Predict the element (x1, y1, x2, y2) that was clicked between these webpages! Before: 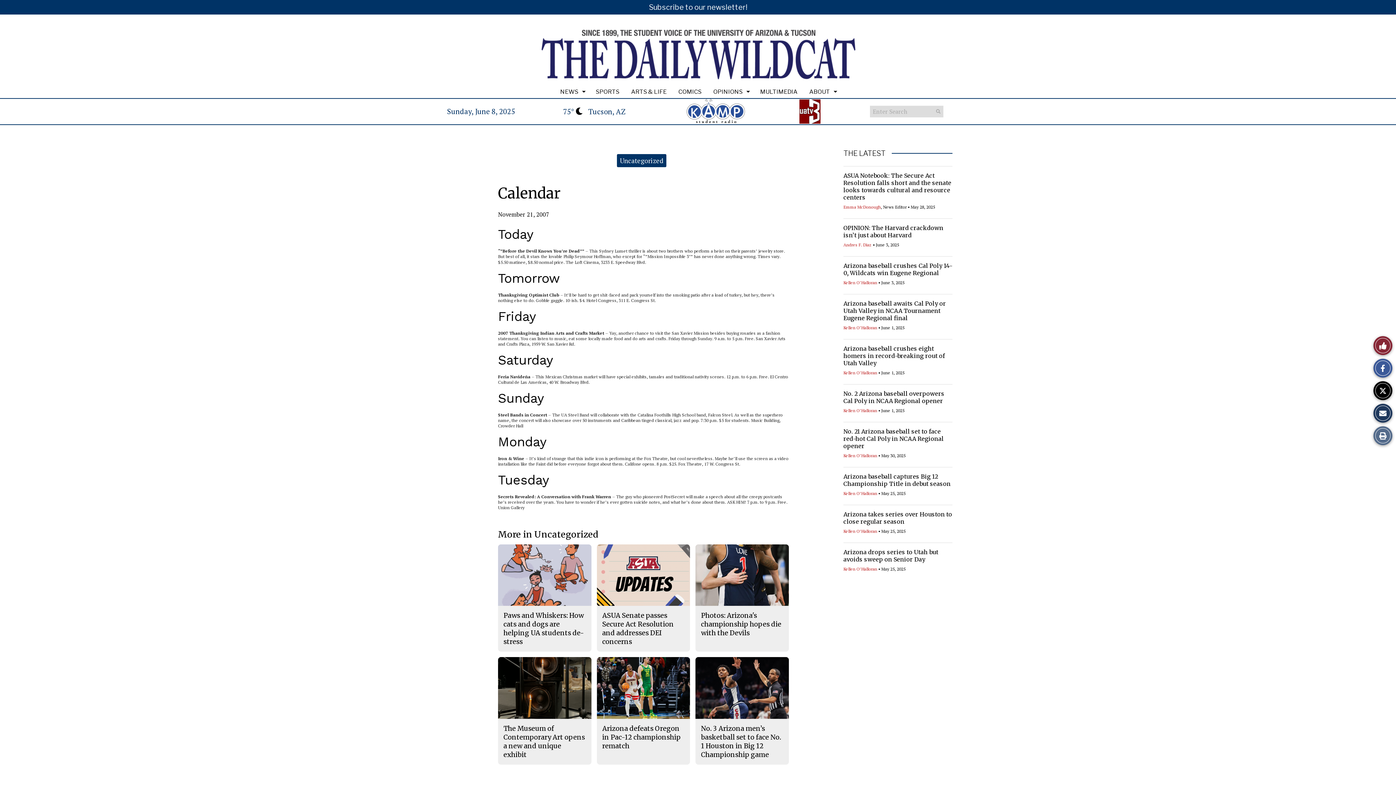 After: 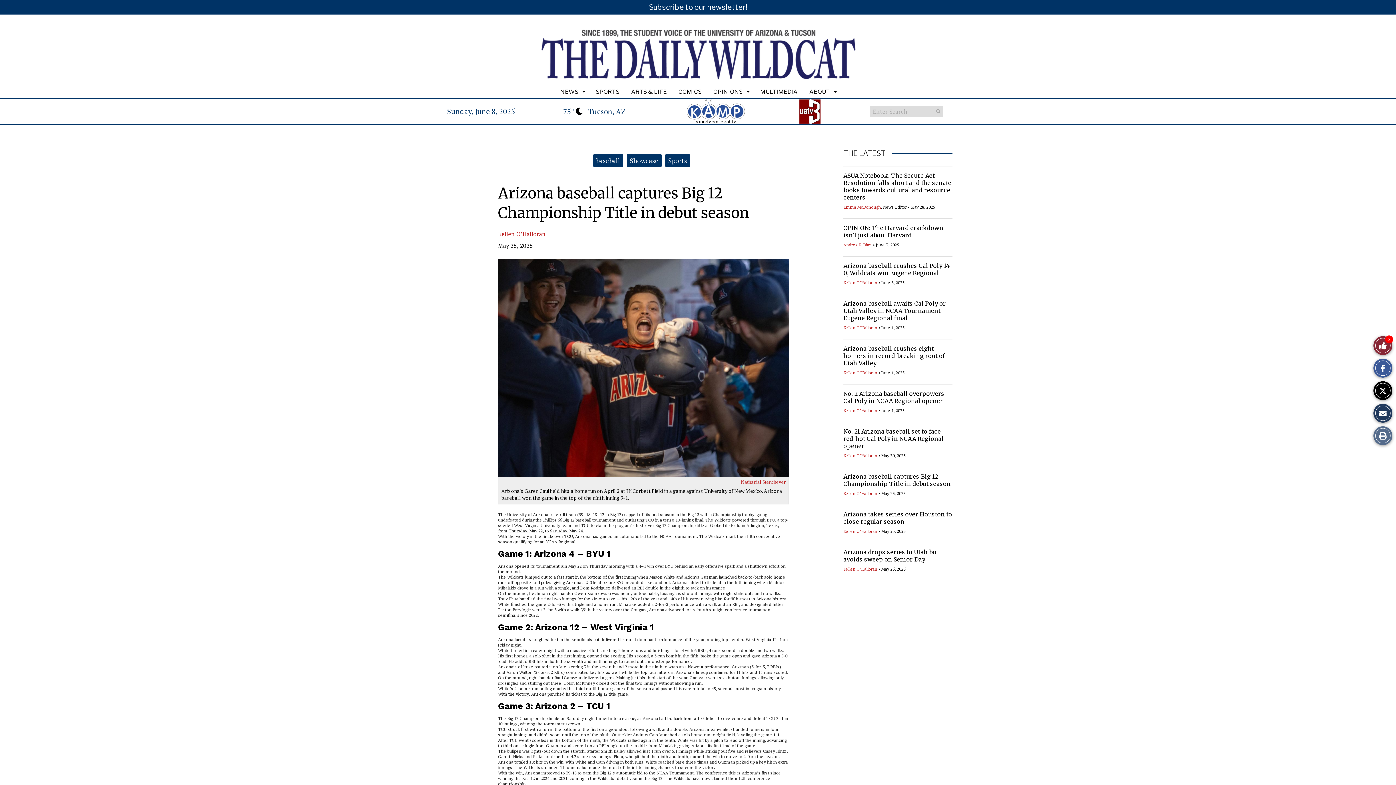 Action: bbox: (843, 473, 950, 487) label: Arizona baseball captures Big 12 Championship Title in debut season